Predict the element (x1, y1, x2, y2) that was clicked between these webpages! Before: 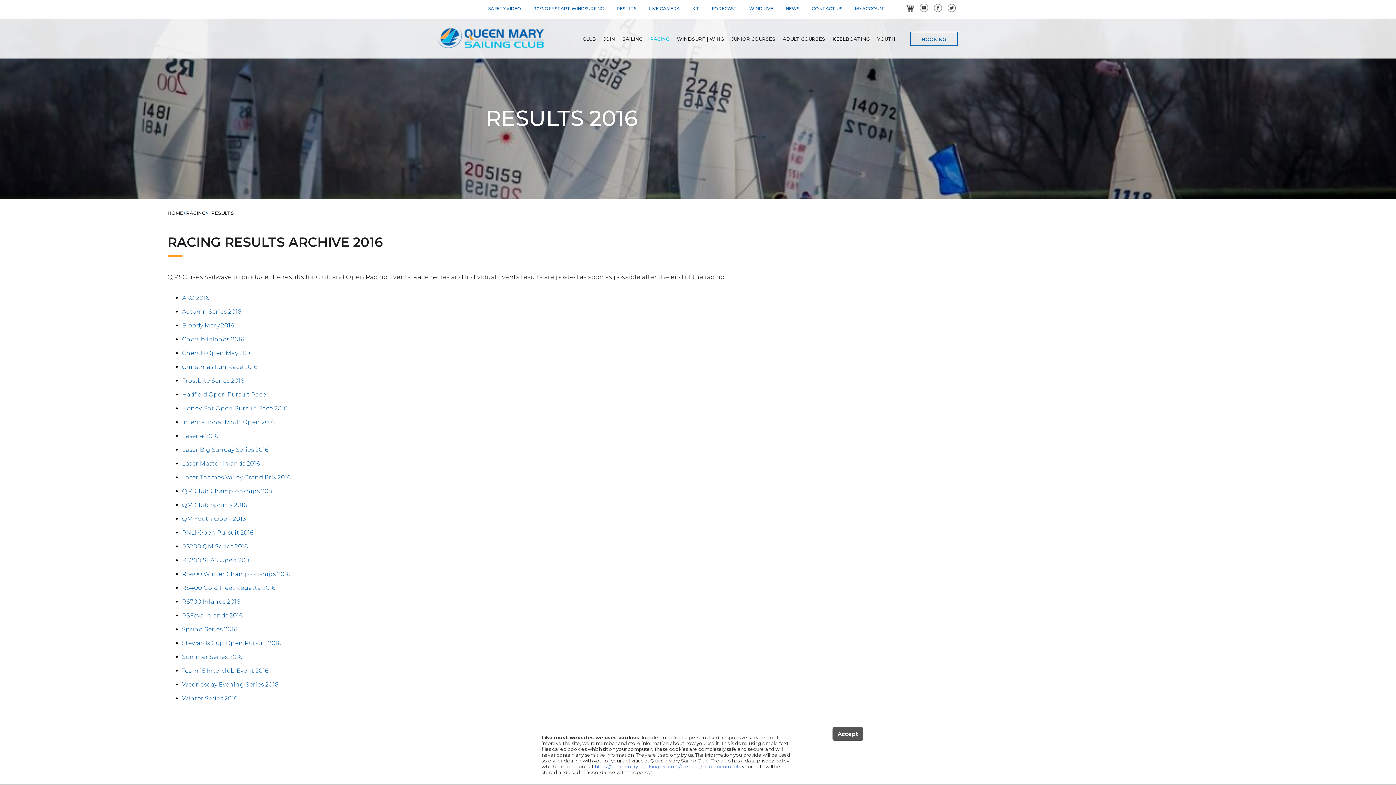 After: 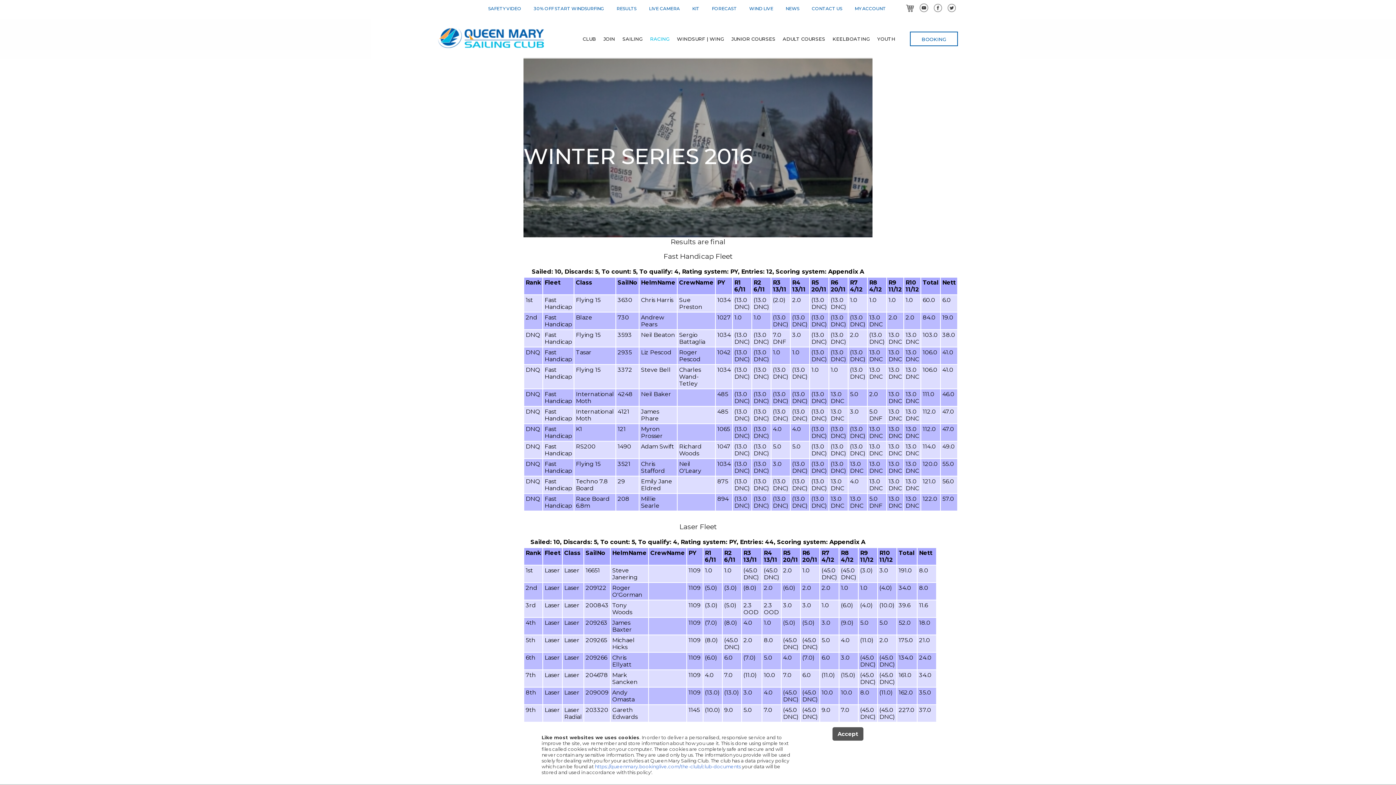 Action: bbox: (182, 695, 237, 702) label: Winter Series 2016